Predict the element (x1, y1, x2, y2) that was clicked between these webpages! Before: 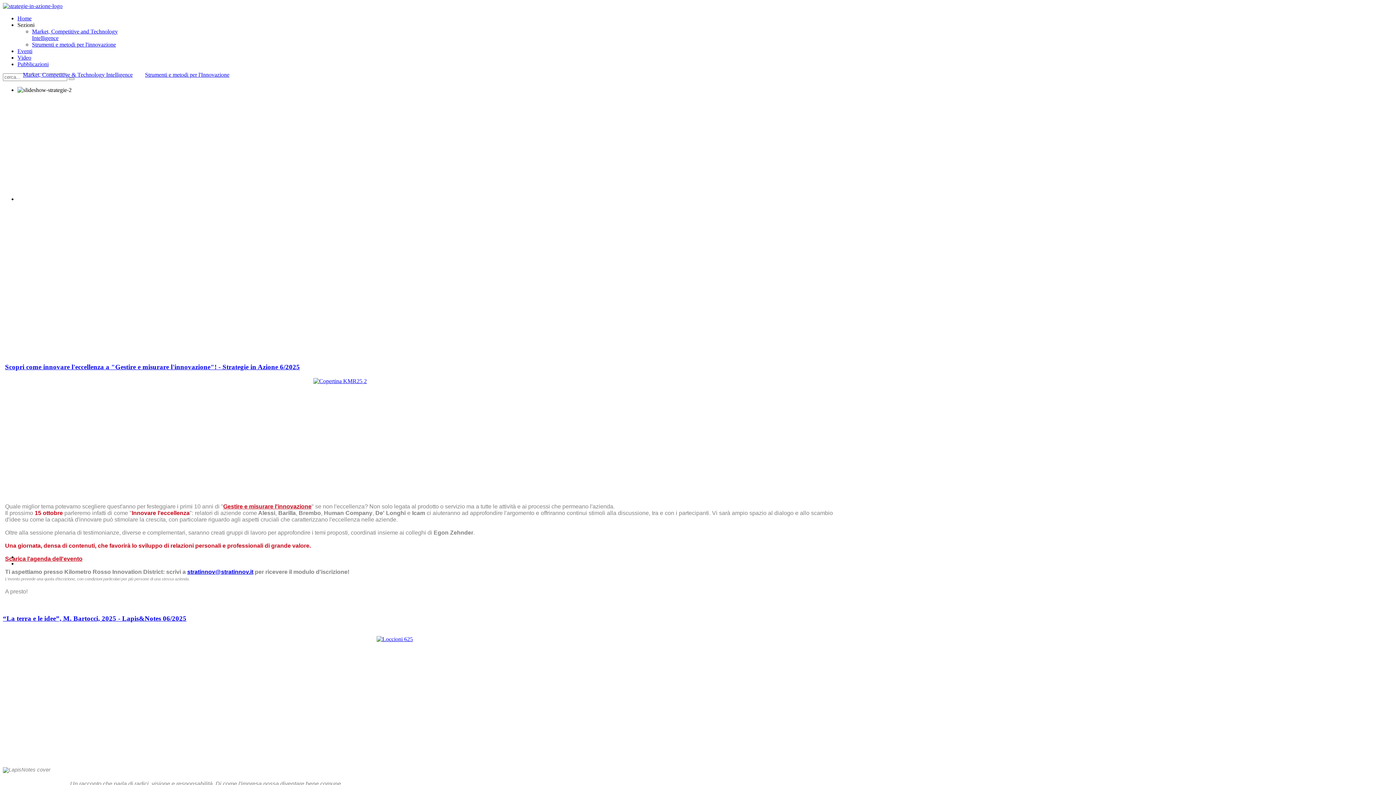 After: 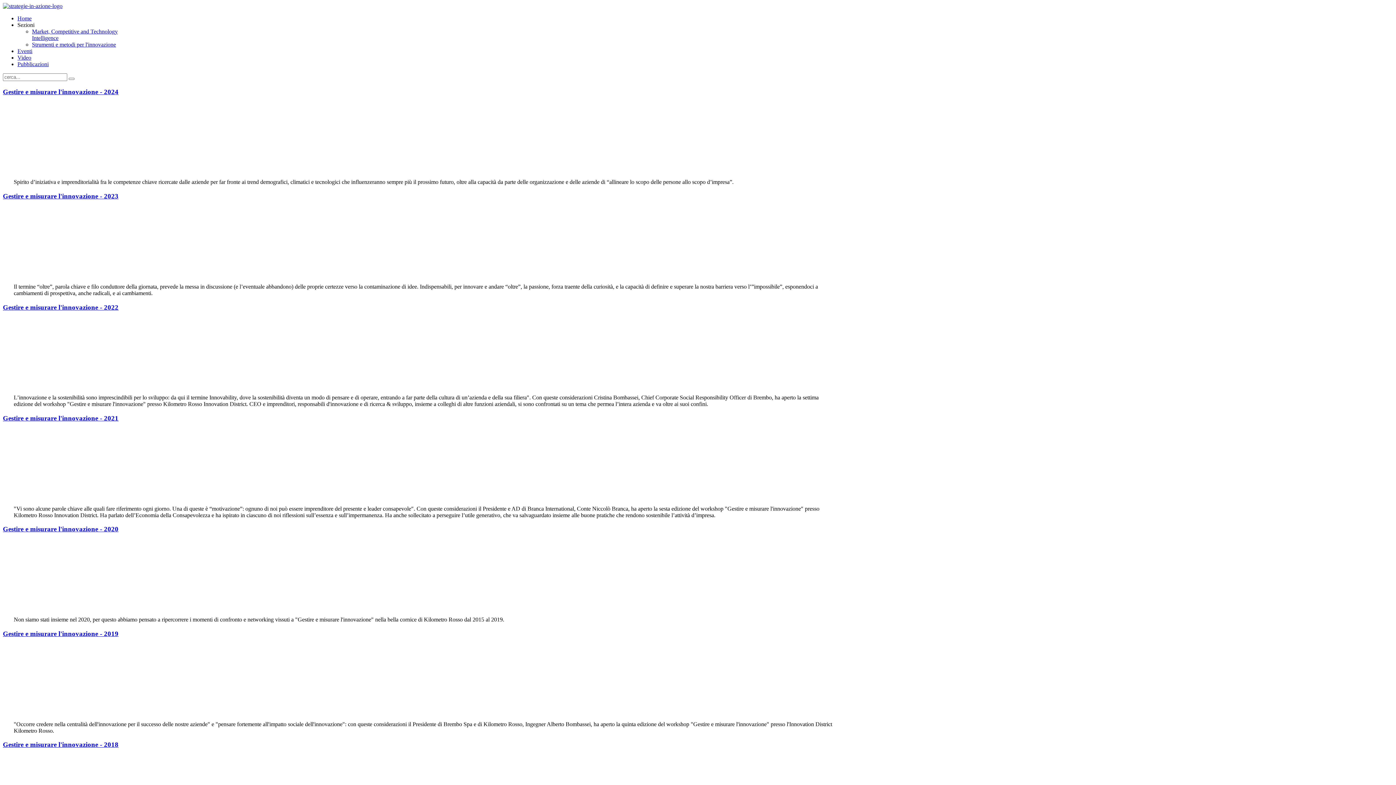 Action: label: Video bbox: (17, 54, 31, 60)